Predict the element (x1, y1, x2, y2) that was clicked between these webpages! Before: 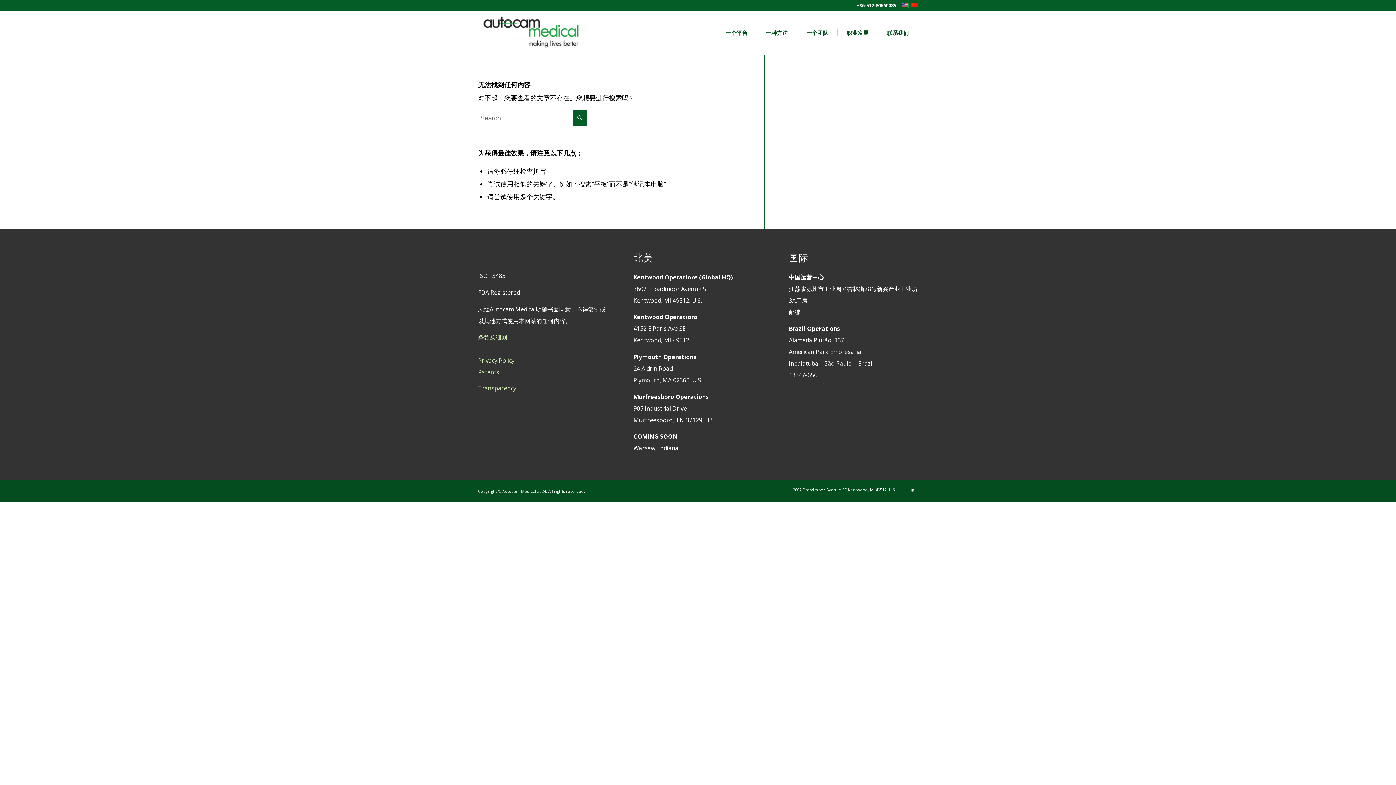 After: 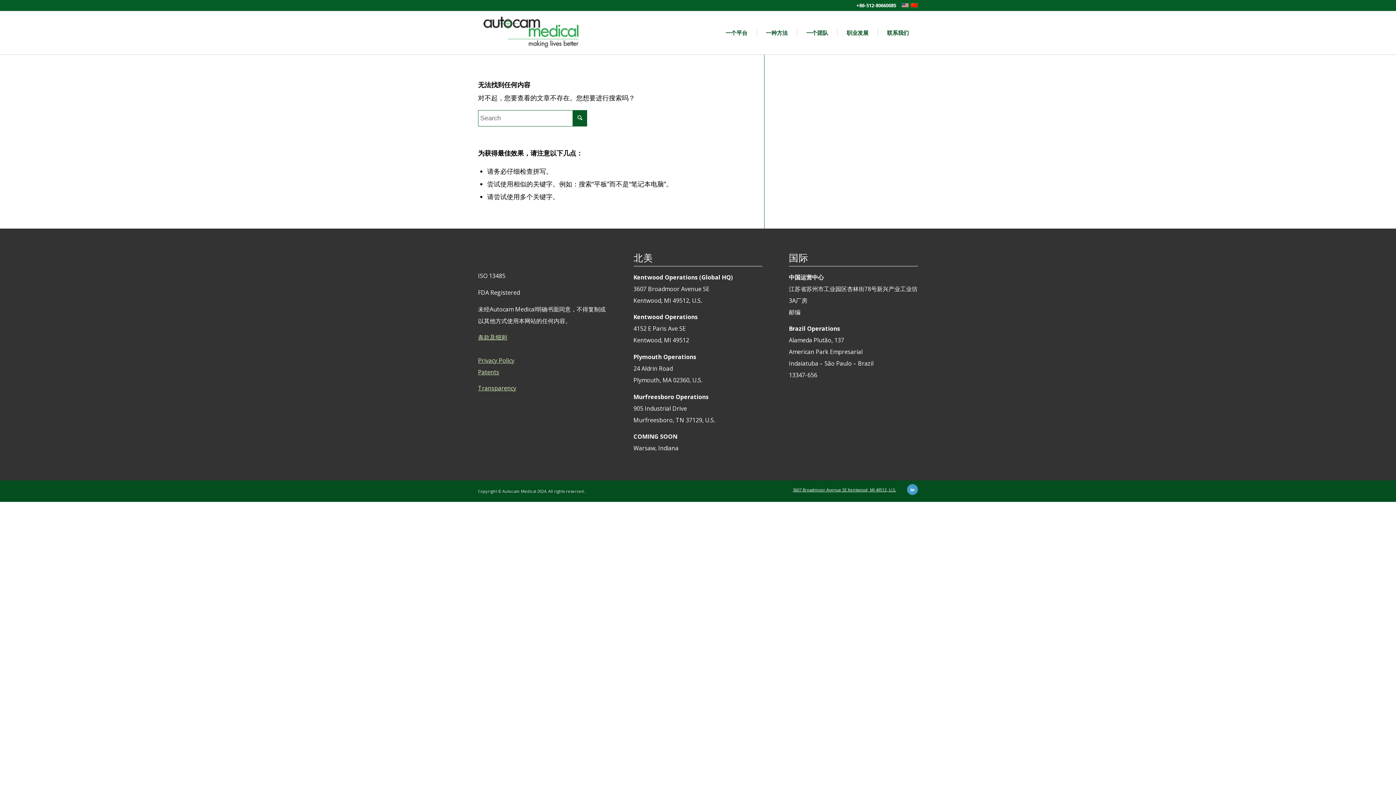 Action: bbox: (907, 484, 918, 495) label: Link to LinkedIn